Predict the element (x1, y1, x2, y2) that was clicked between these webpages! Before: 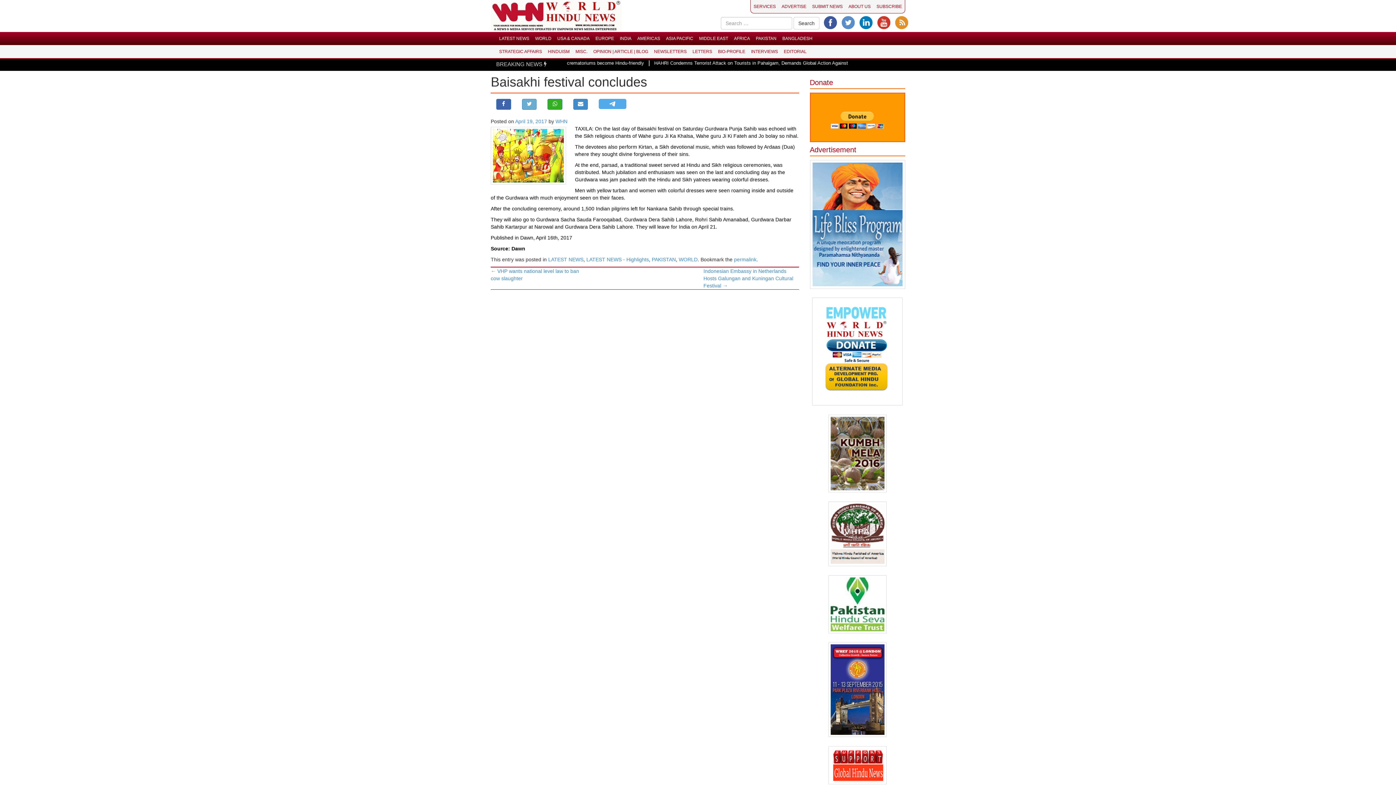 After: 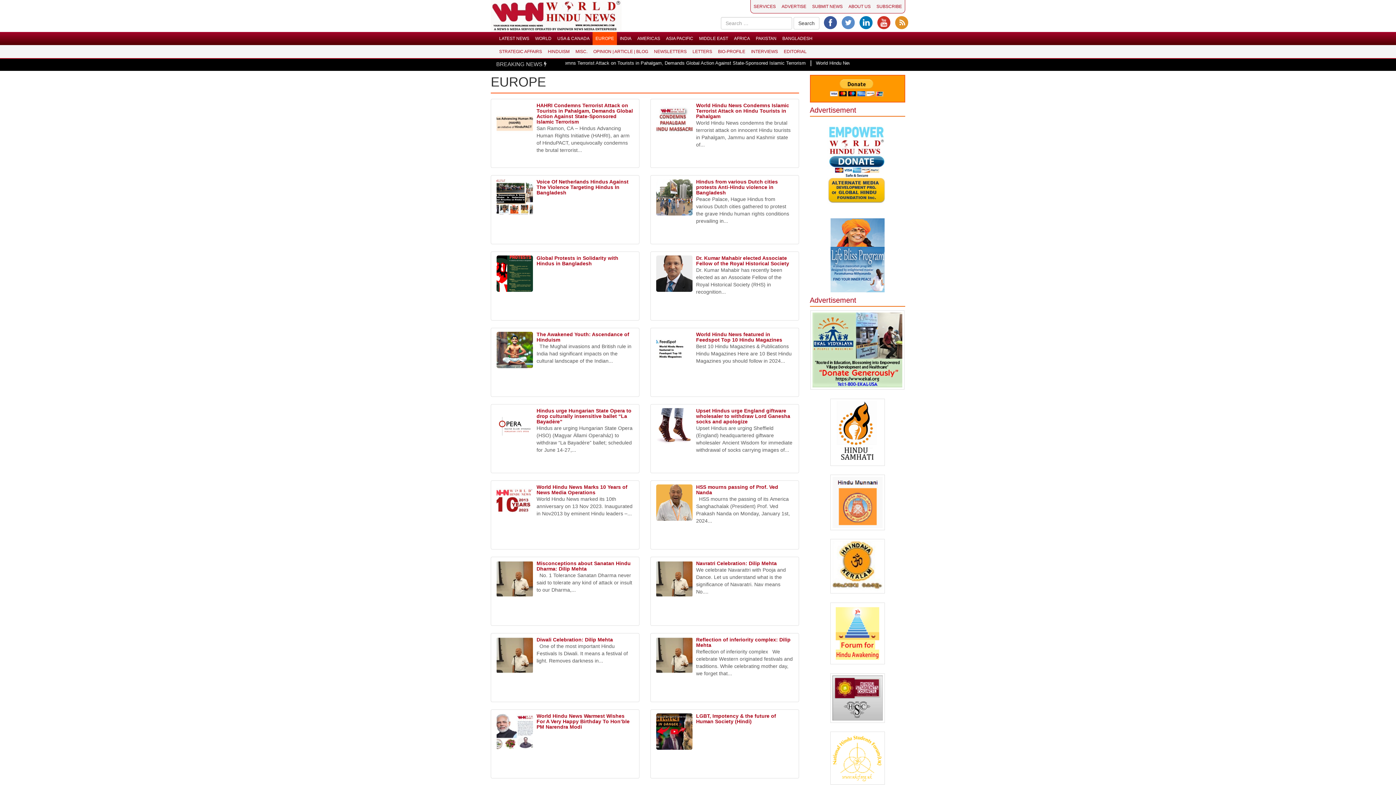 Action: label: EUROPE bbox: (592, 32, 617, 45)